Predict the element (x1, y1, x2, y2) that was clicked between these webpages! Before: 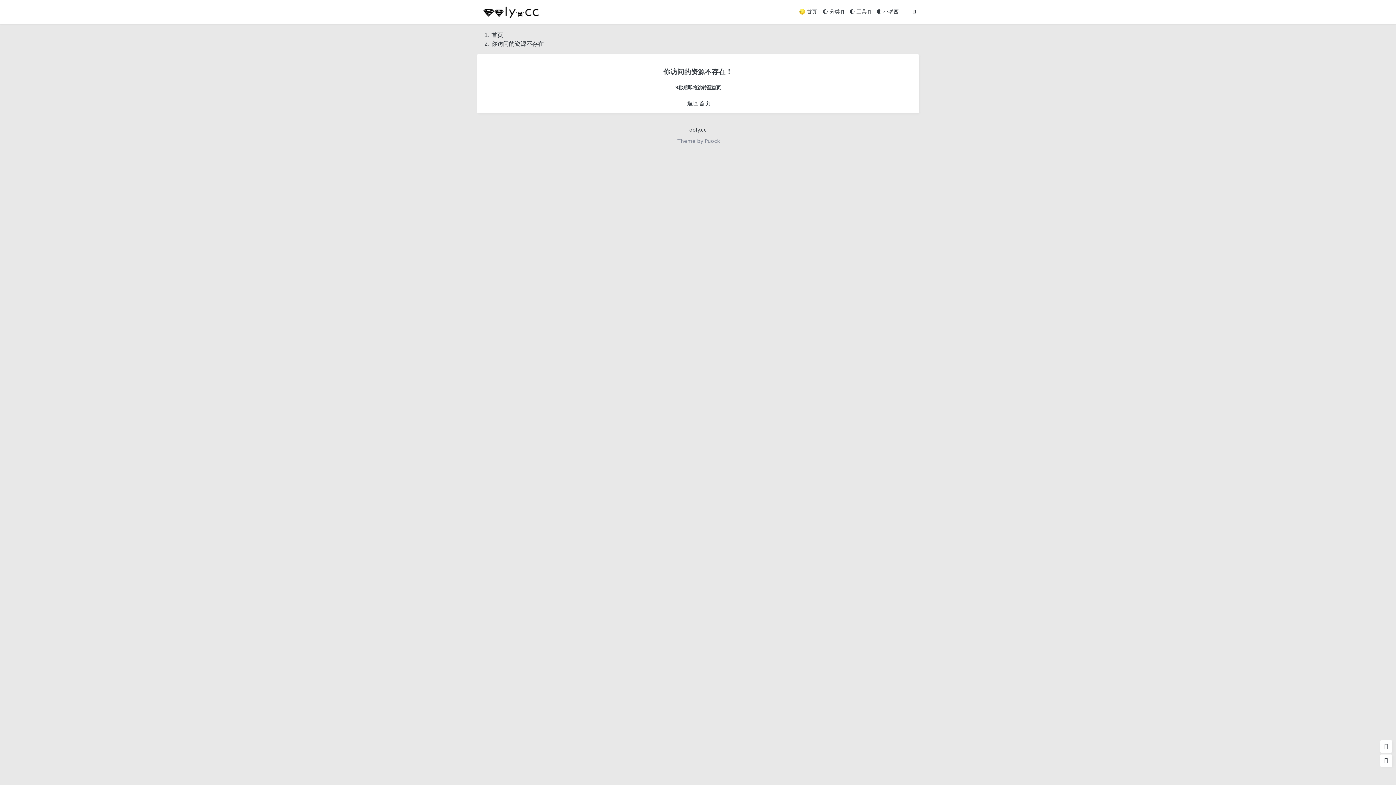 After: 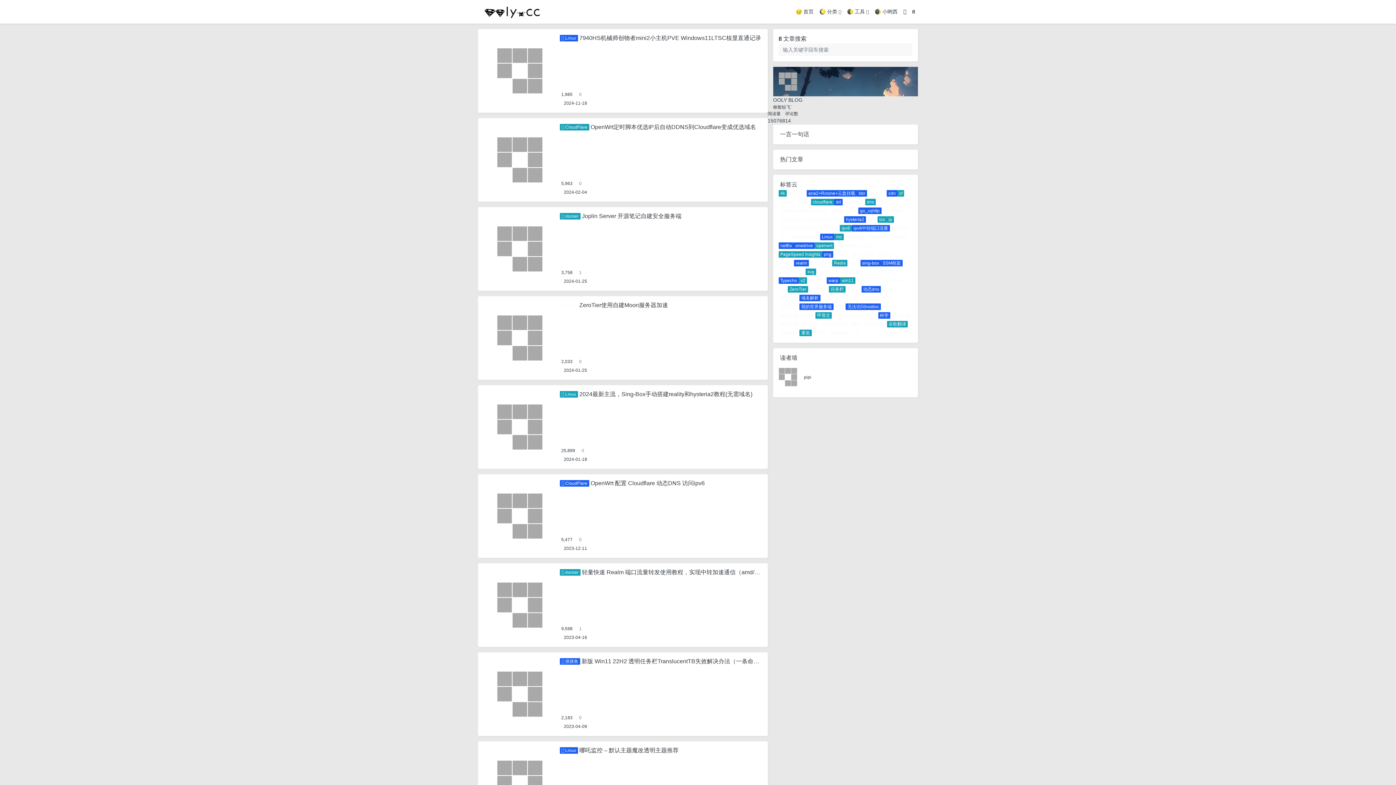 Action: bbox: (910, 0, 919, 23)